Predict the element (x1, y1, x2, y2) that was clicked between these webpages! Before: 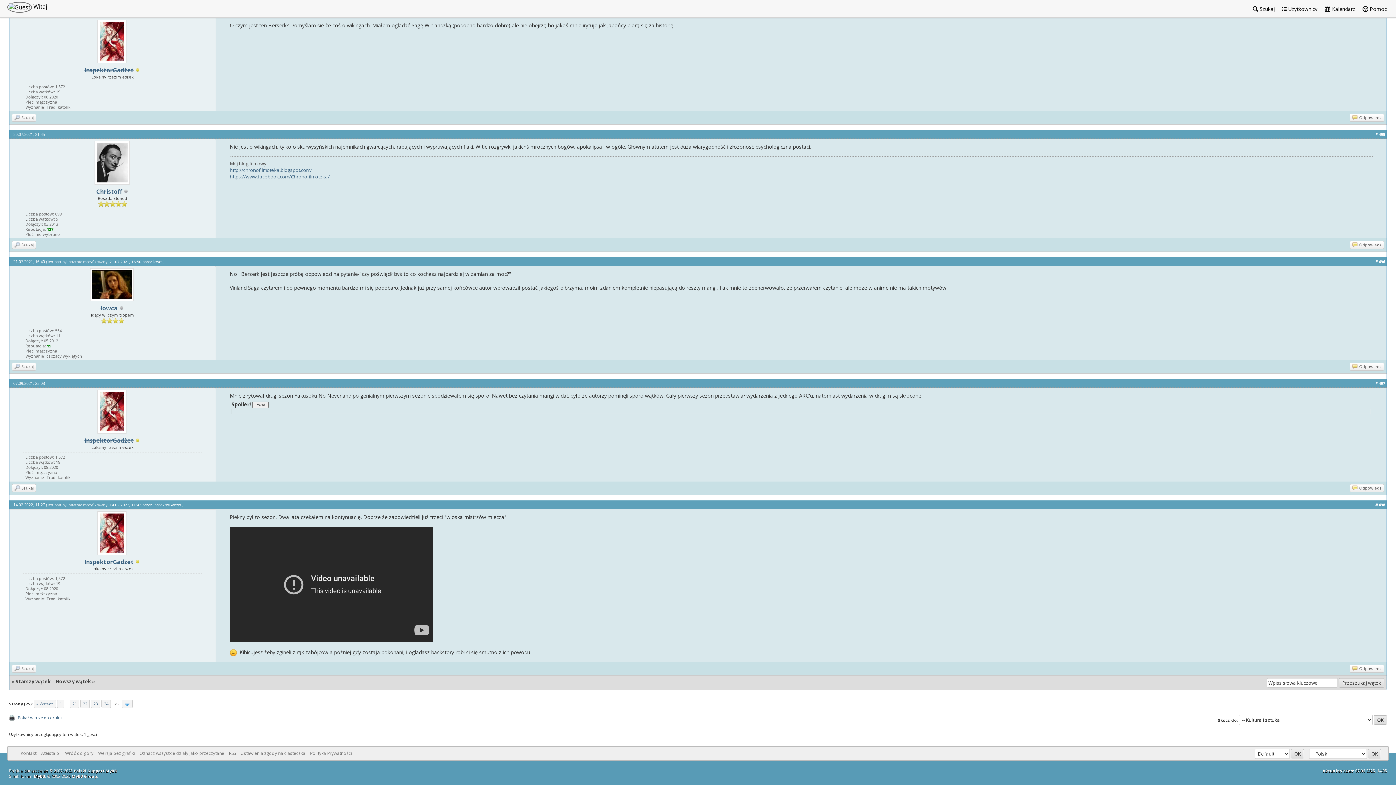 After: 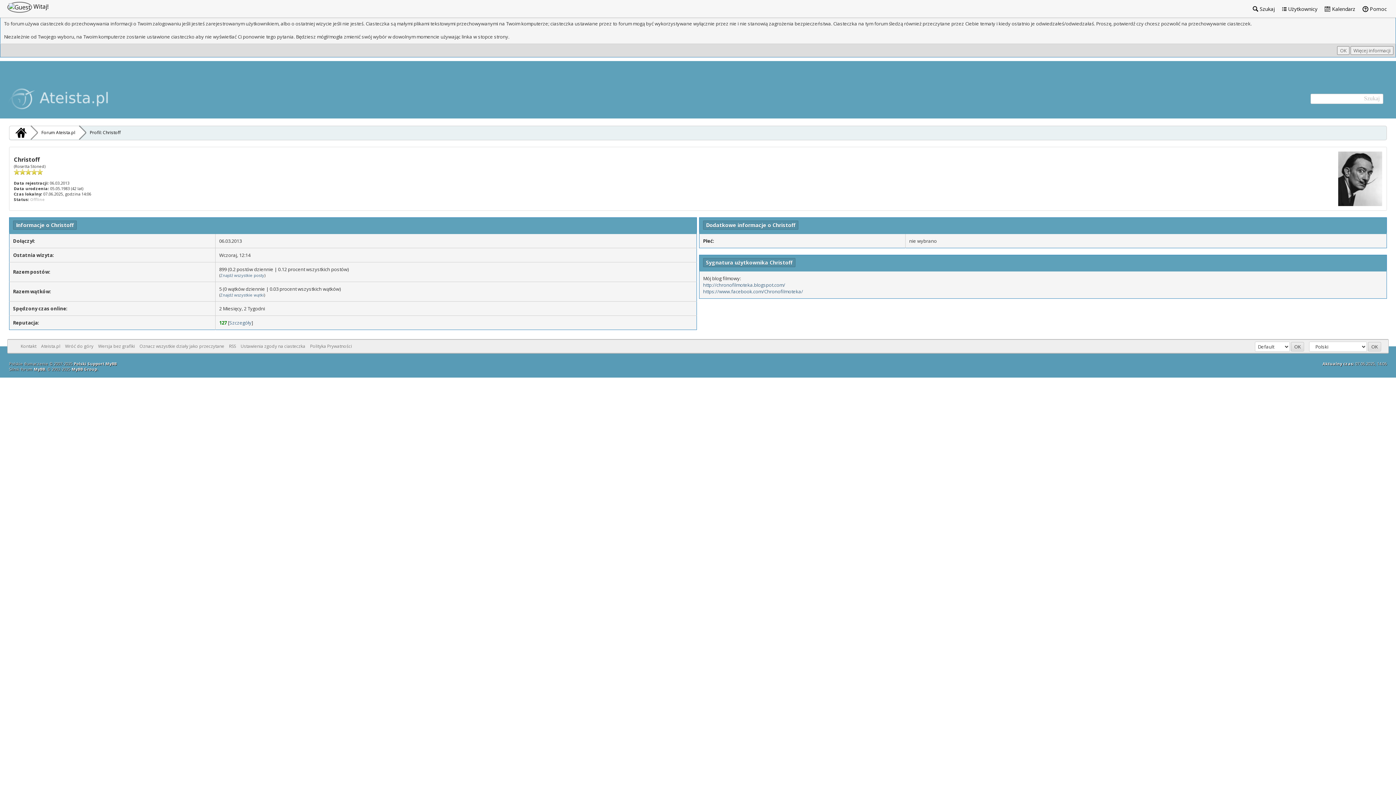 Action: bbox: (94, 158, 129, 165)